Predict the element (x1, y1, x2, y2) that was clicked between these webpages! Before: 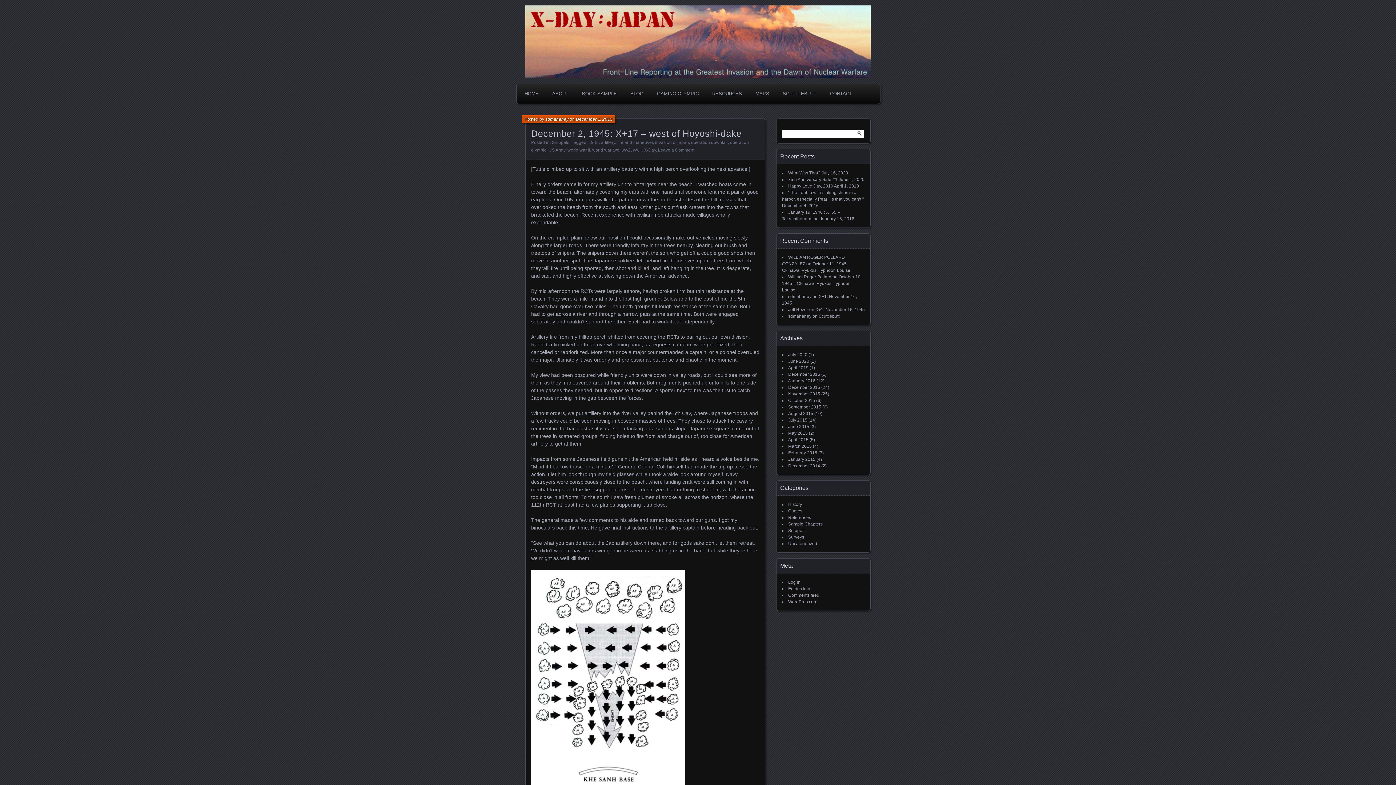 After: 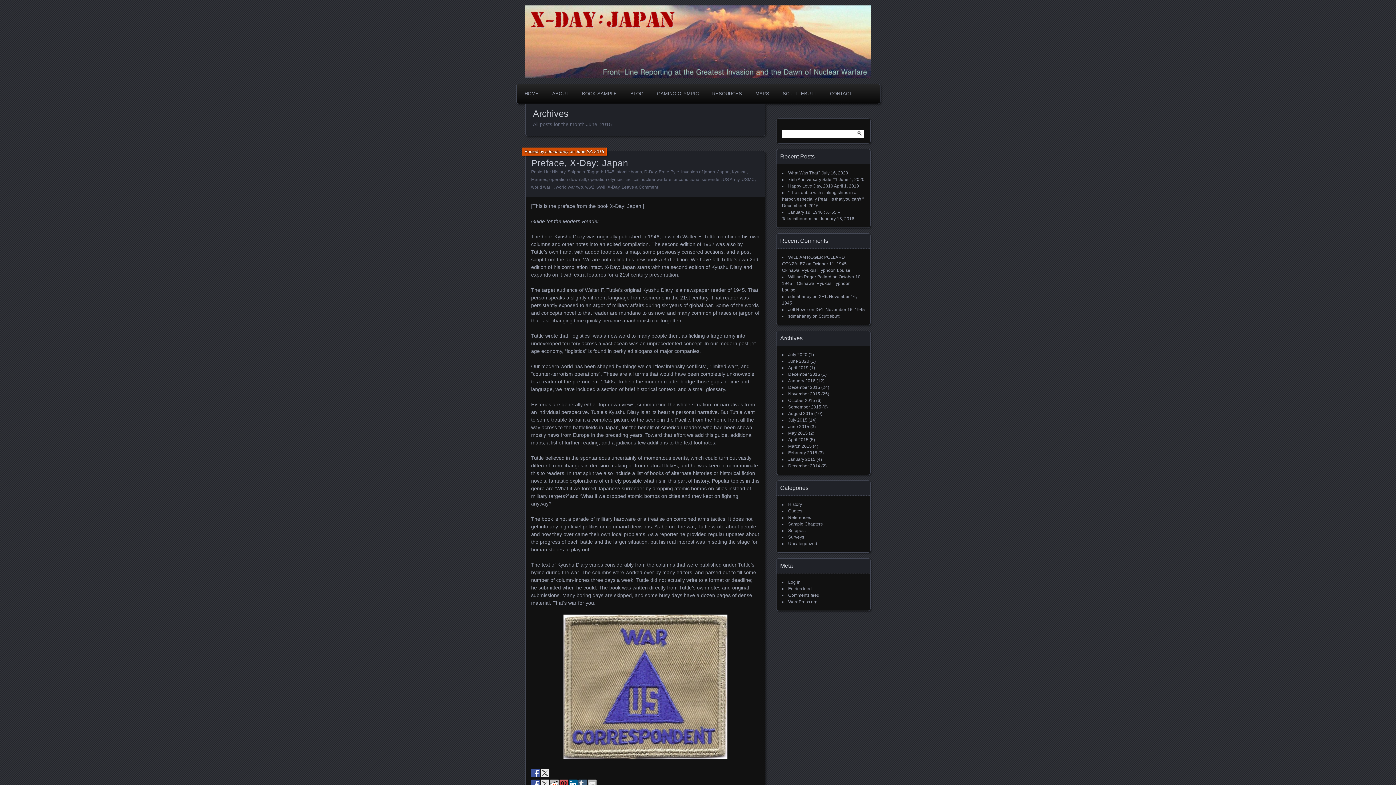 Action: bbox: (788, 424, 809, 429) label: June 2015